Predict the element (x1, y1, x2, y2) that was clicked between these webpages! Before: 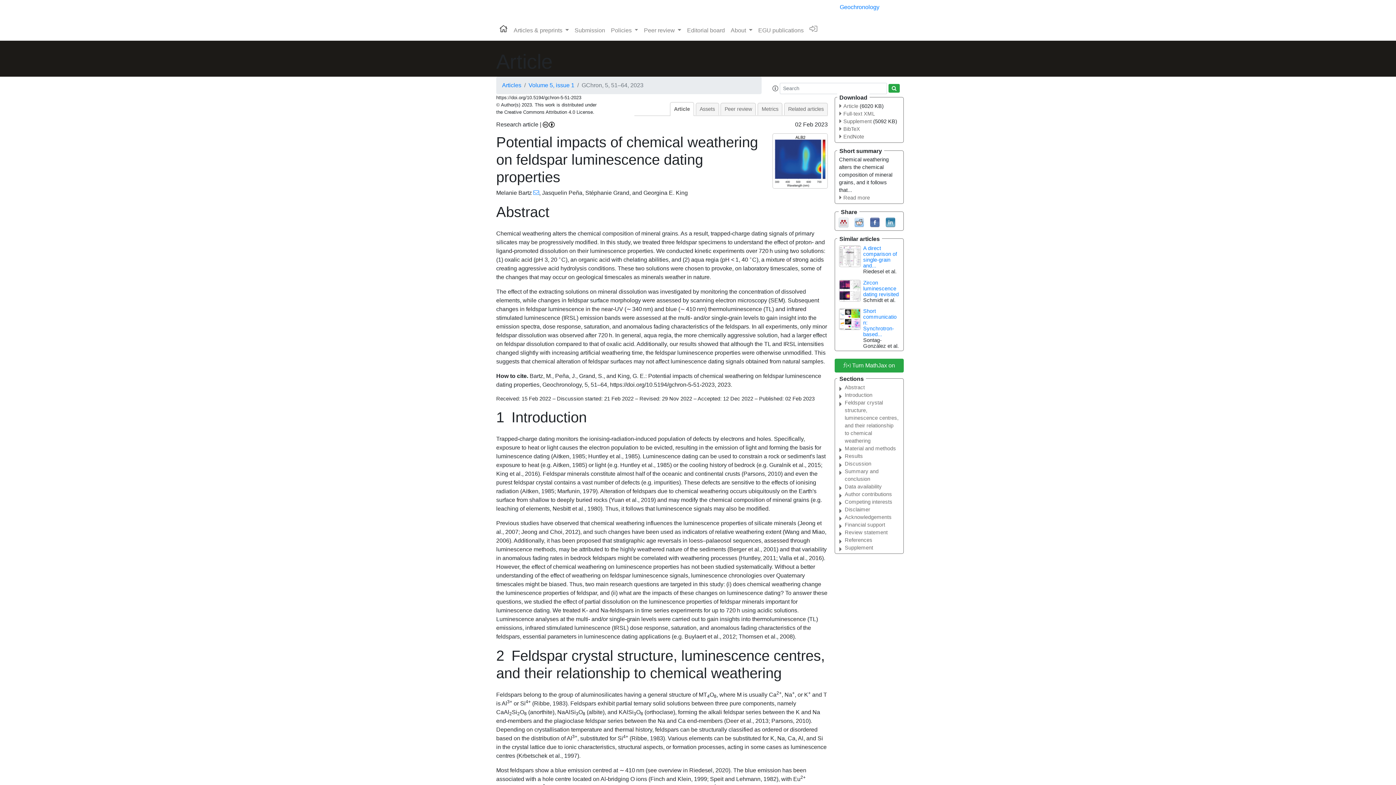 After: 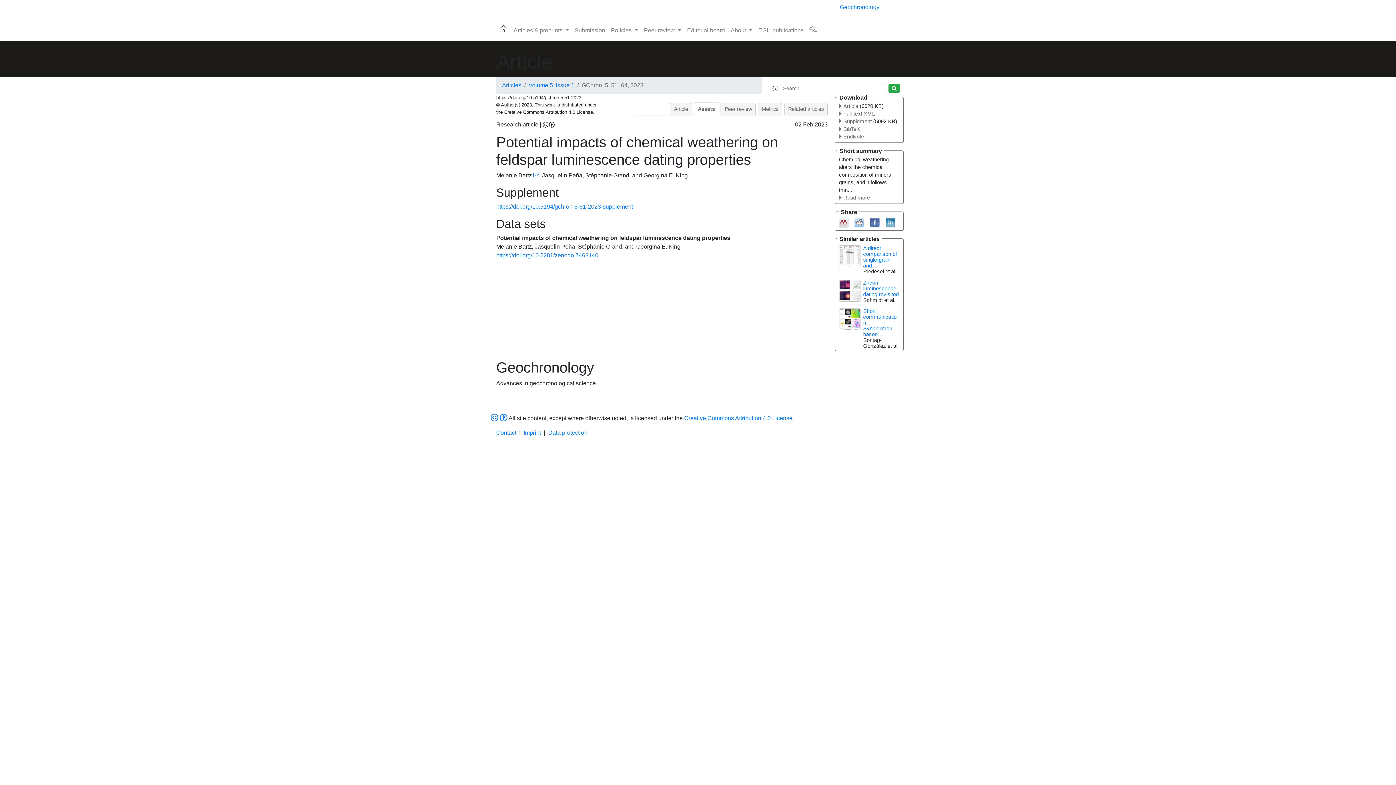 Action: bbox: (695, 102, 719, 115) label: Assets